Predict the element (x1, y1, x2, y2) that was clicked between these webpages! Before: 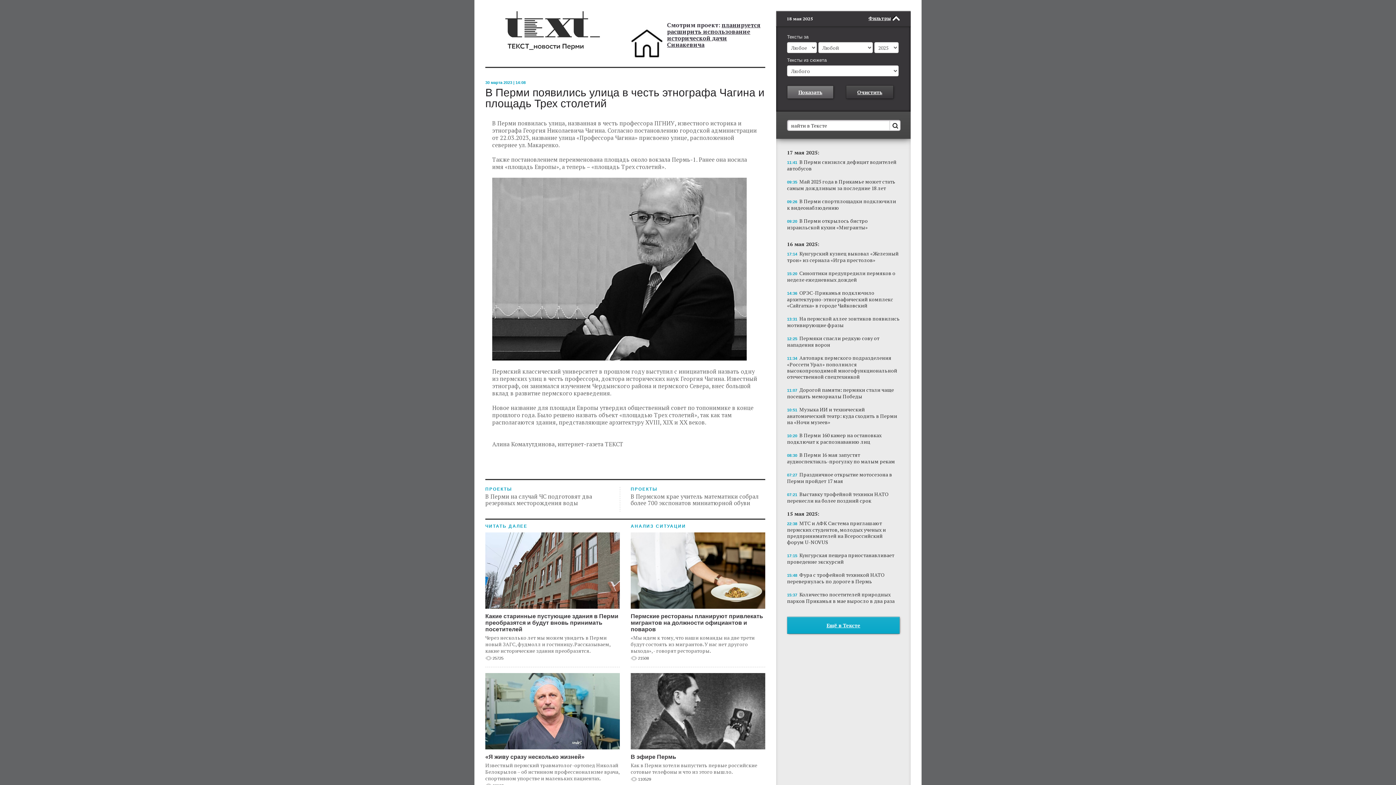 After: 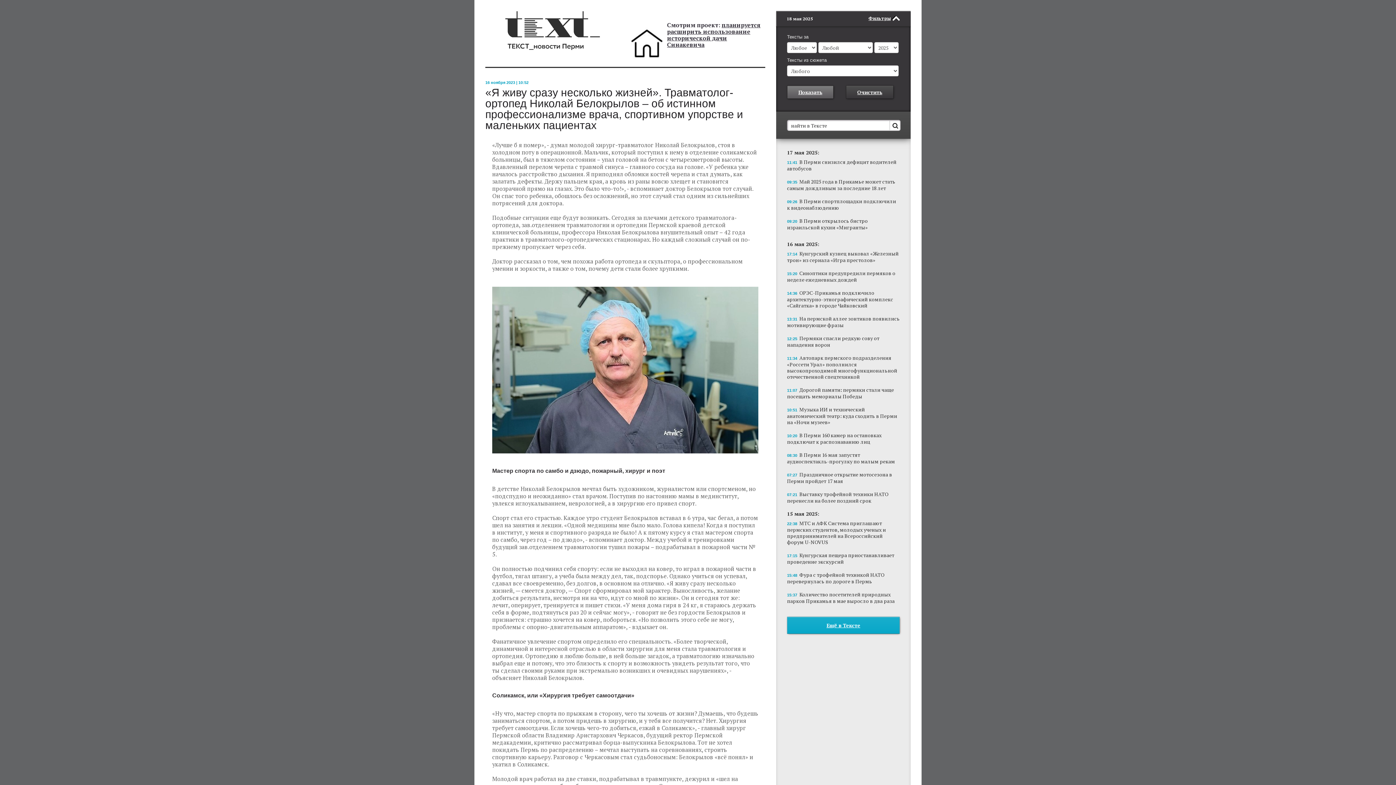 Action: bbox: (485, 673, 620, 788) label: «Я живу сразу несколько жизней»
Известный пермский травматолог-ортопед Николай Белокрылов – об истинном профессионализме врача, спортивном упорстве и маленьких пациентах.
66107